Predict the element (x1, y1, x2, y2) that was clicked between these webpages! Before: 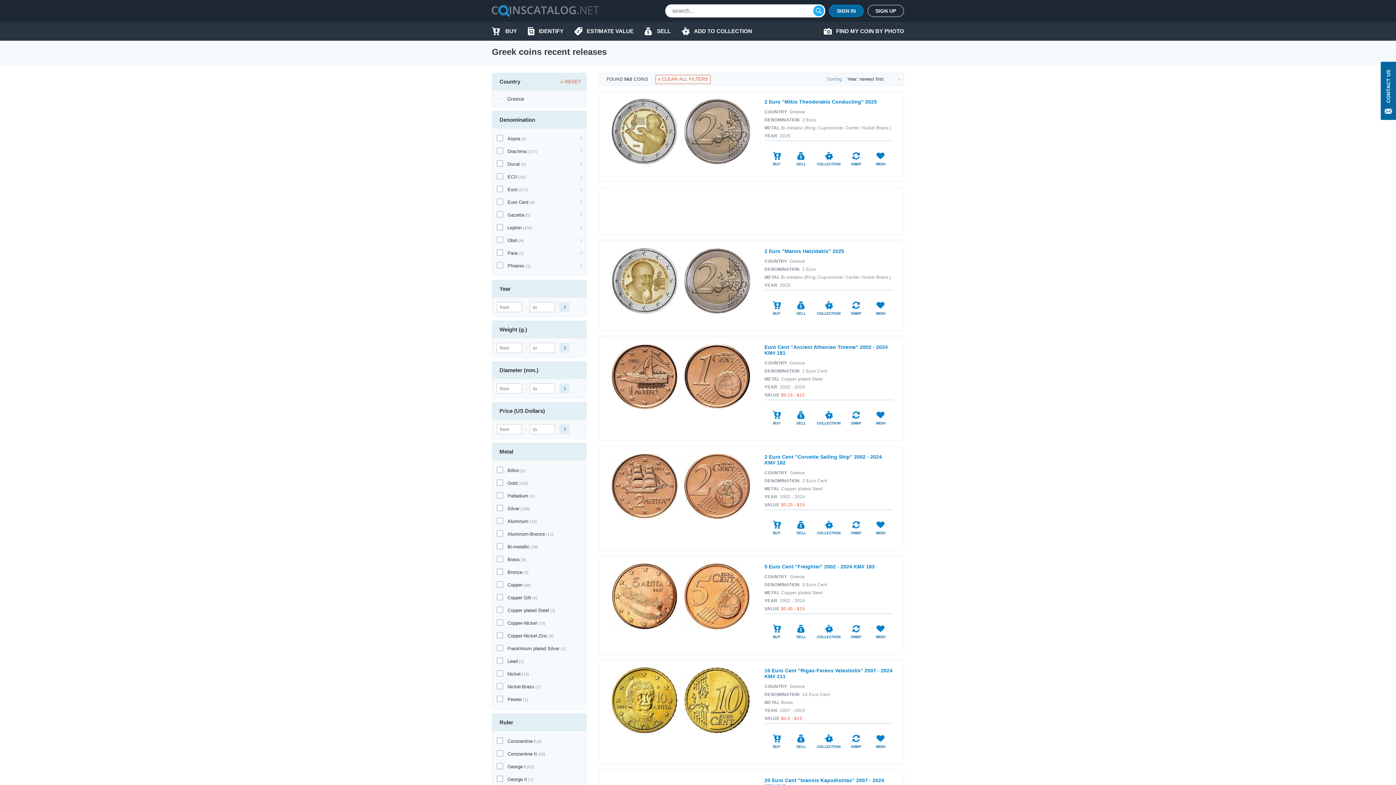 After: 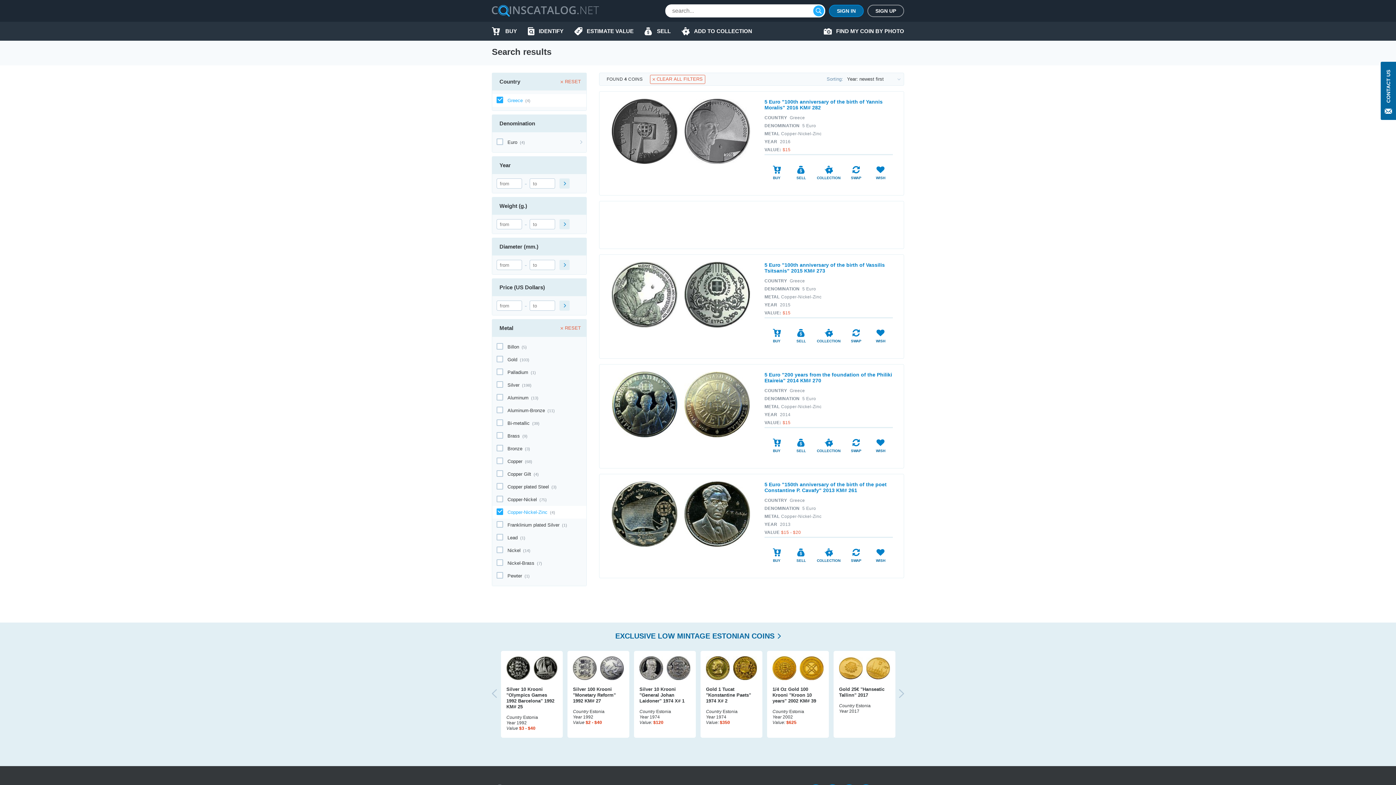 Action: bbox: (507, 633, 547, 638) label: Copper-Nickel-Zinc